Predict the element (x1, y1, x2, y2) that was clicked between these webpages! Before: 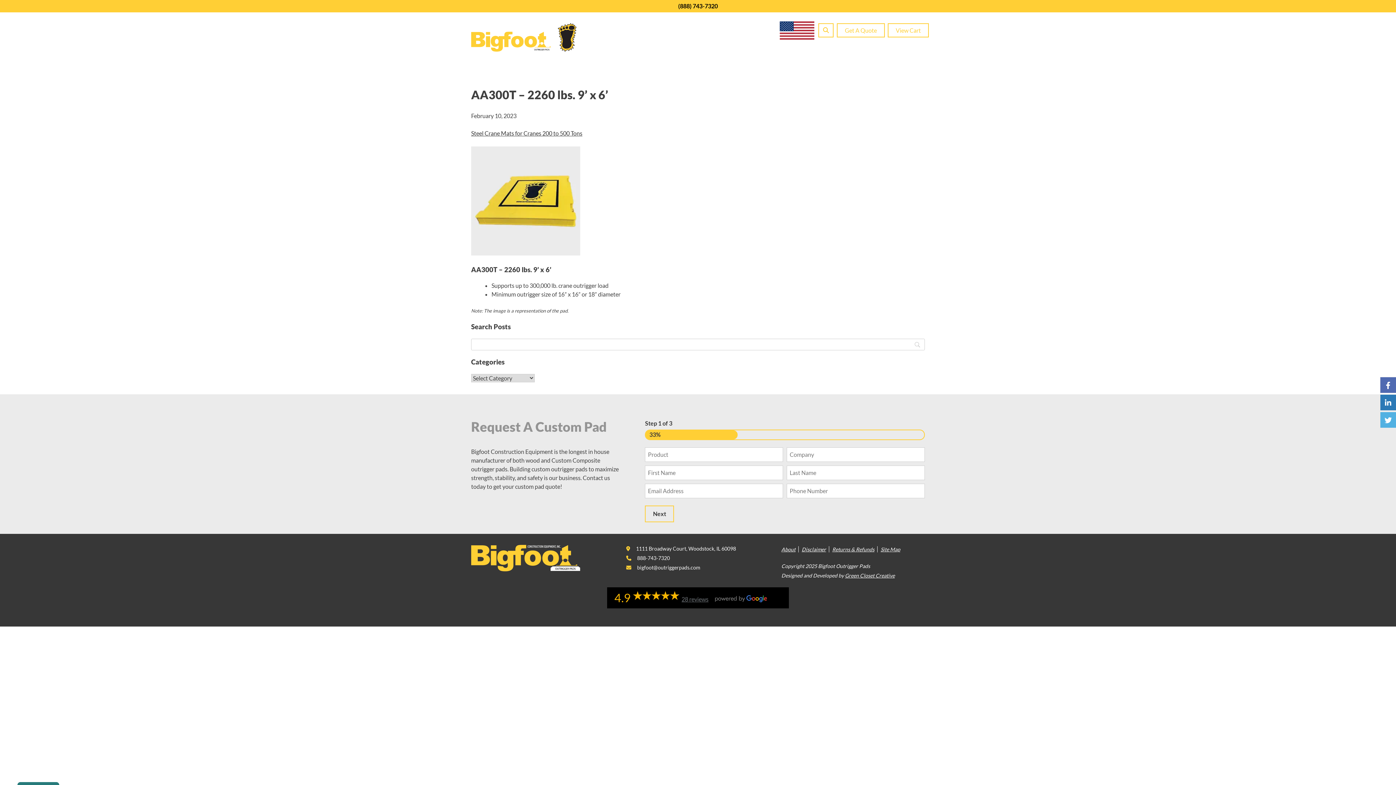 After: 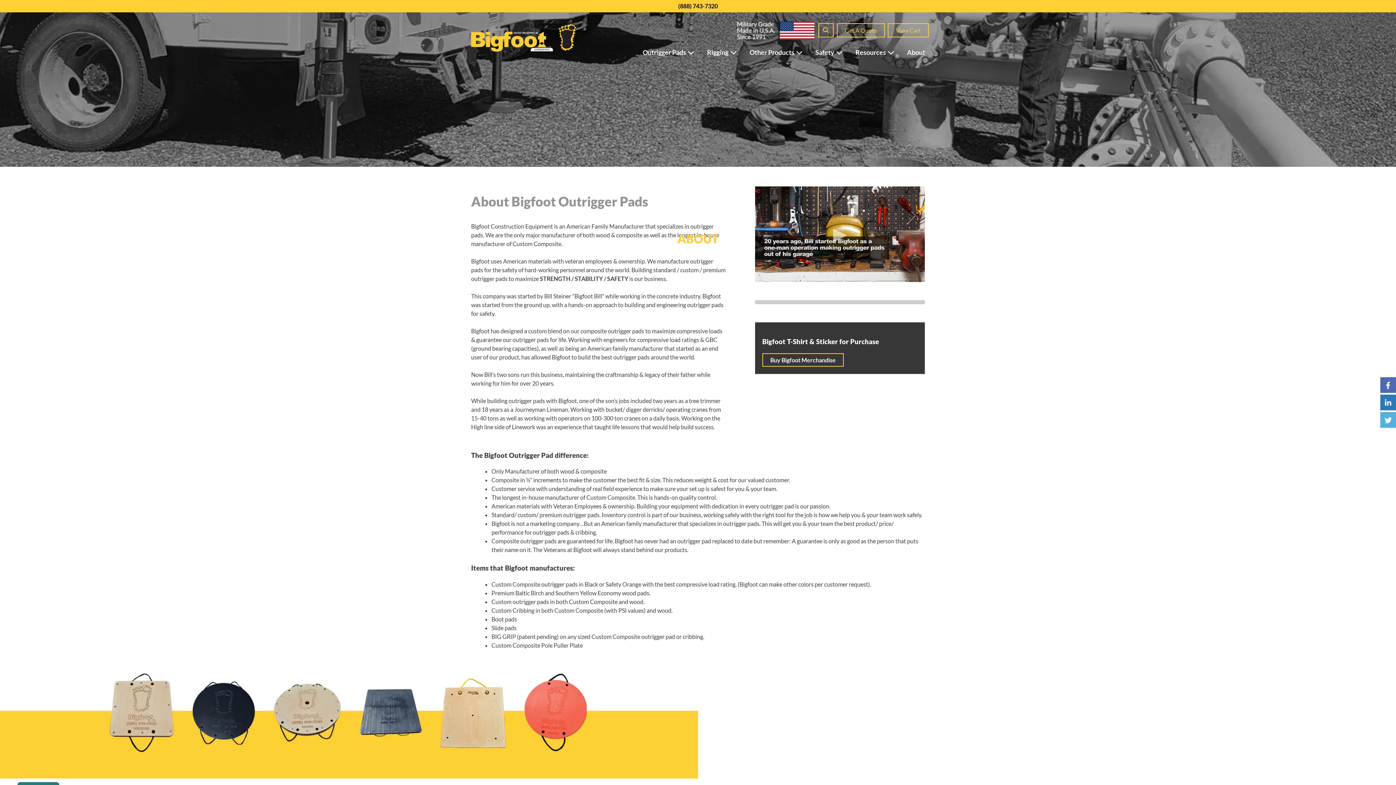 Action: label: About bbox: (781, 546, 799, 552)